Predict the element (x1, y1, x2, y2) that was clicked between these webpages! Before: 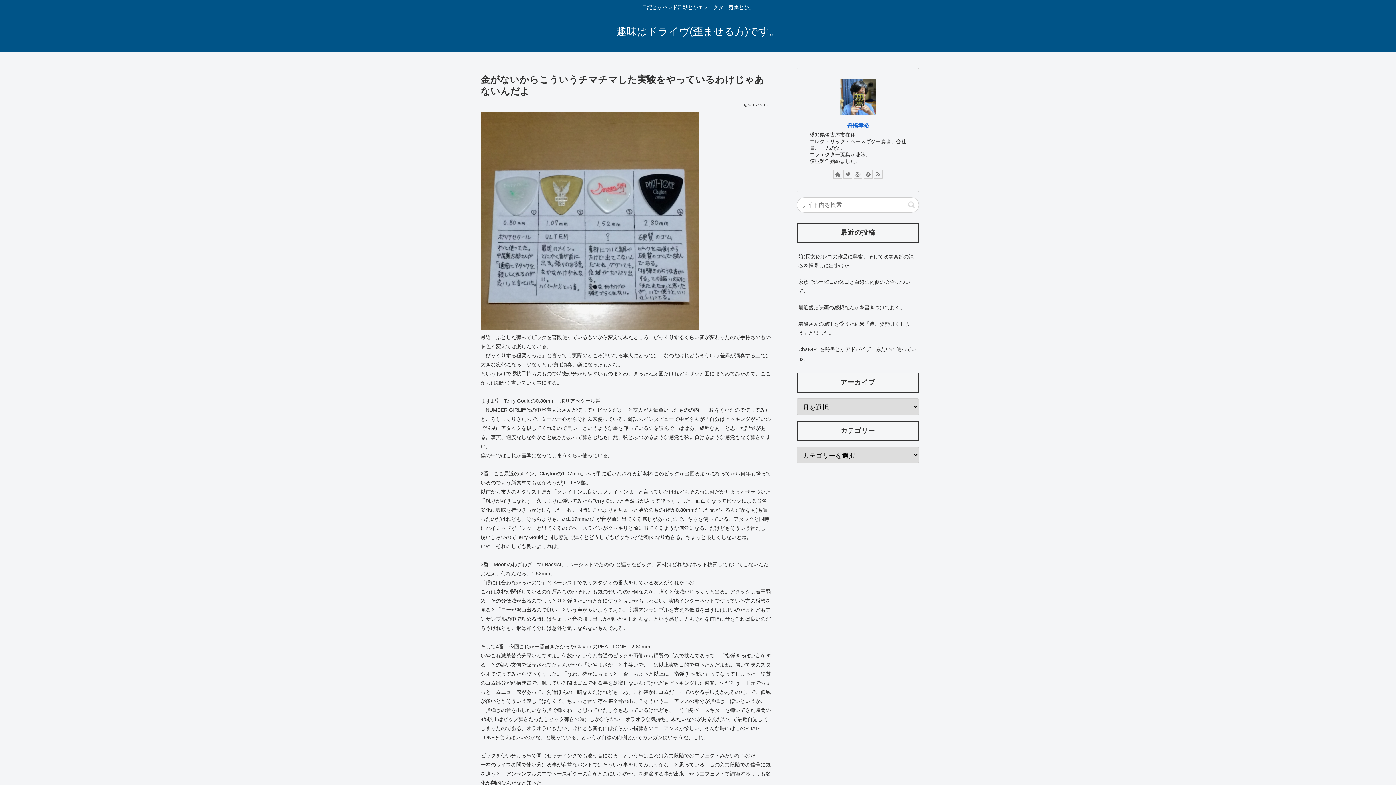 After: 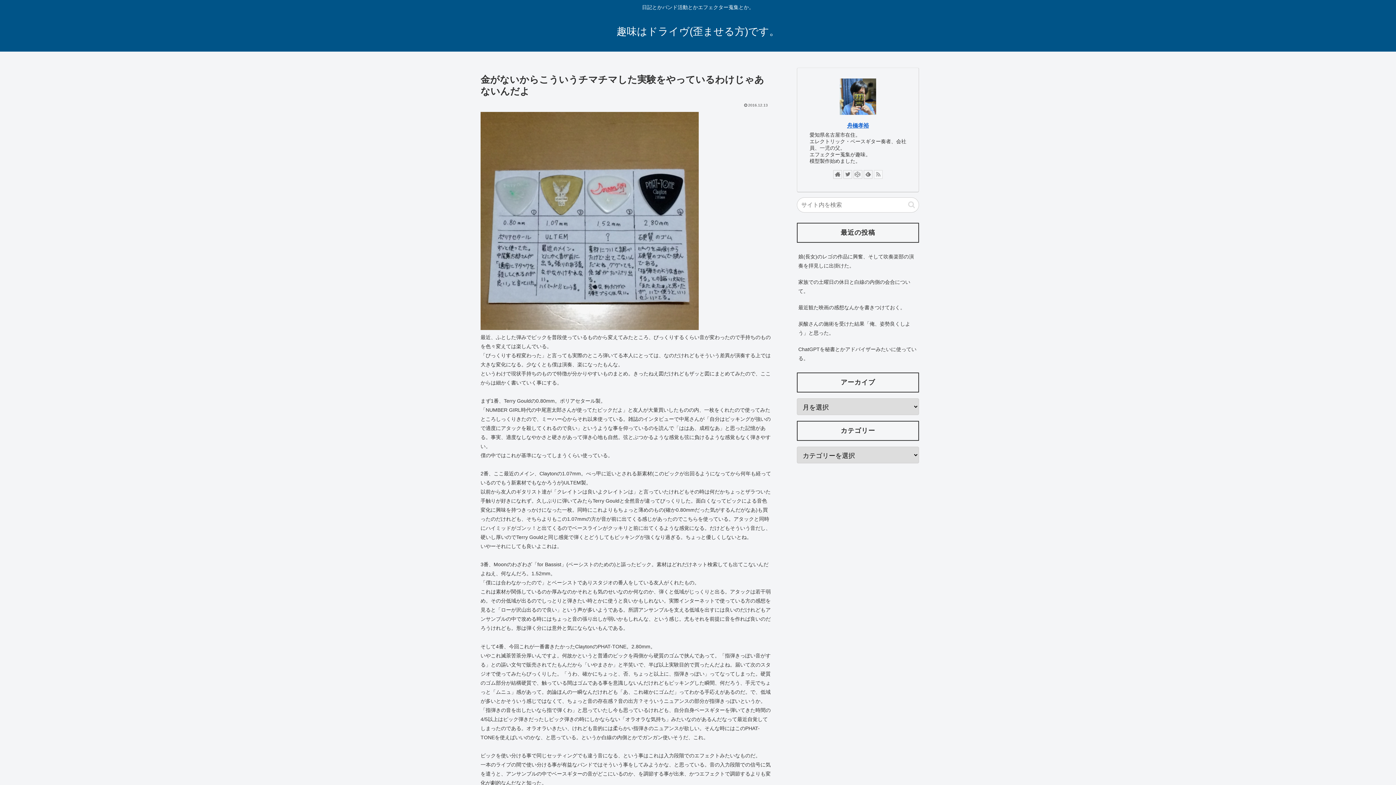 Action: bbox: (874, 170, 882, 178)